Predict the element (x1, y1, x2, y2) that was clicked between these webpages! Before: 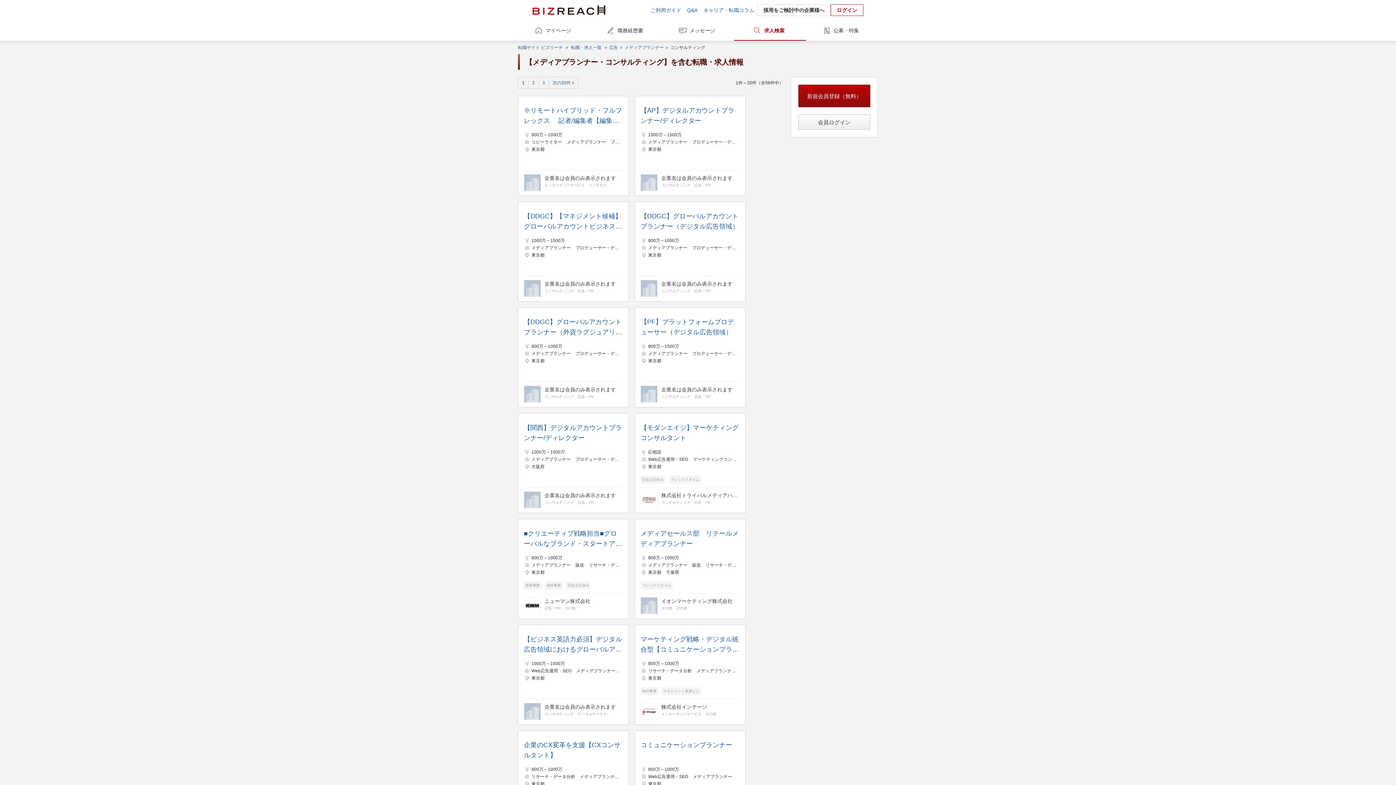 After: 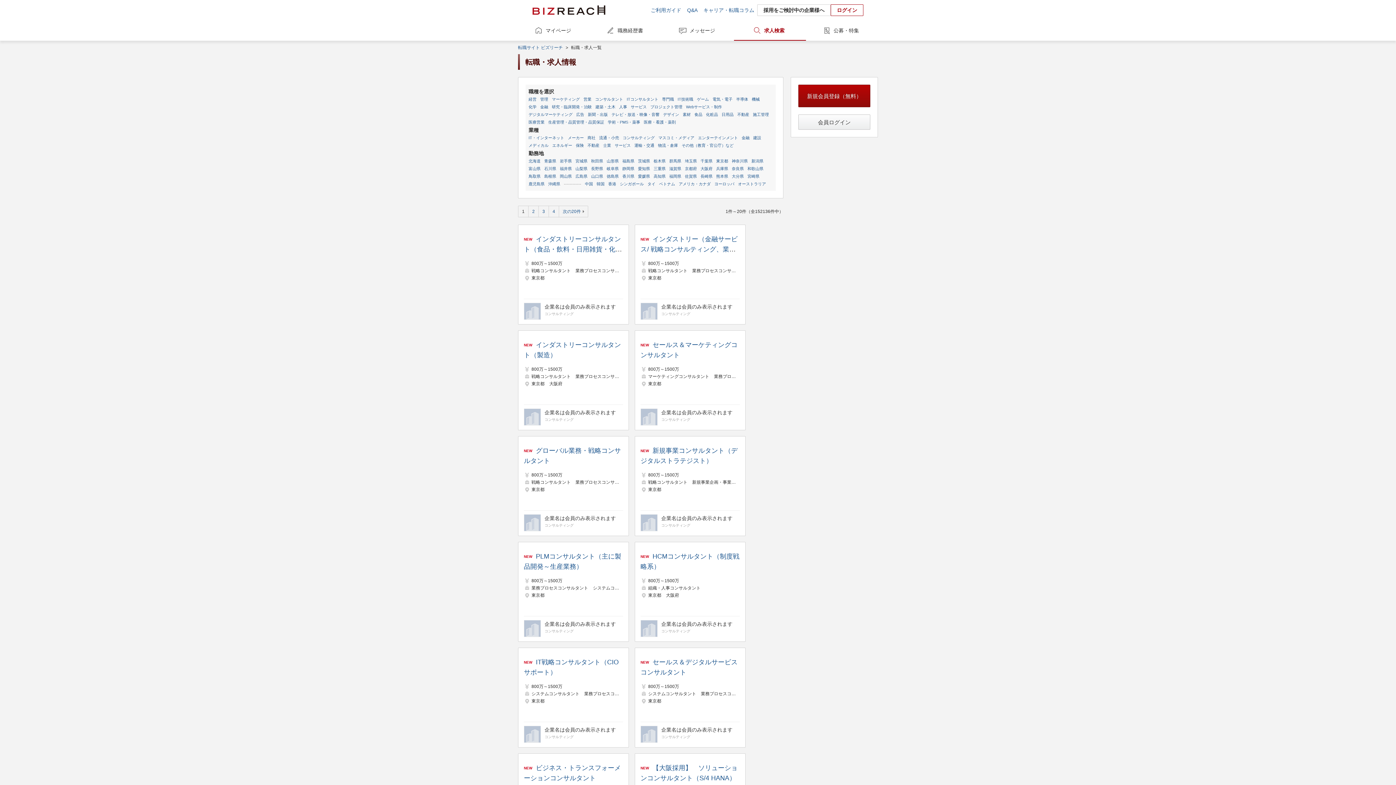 Action: bbox: (571, 45, 601, 50) label: 転職・求人一覧